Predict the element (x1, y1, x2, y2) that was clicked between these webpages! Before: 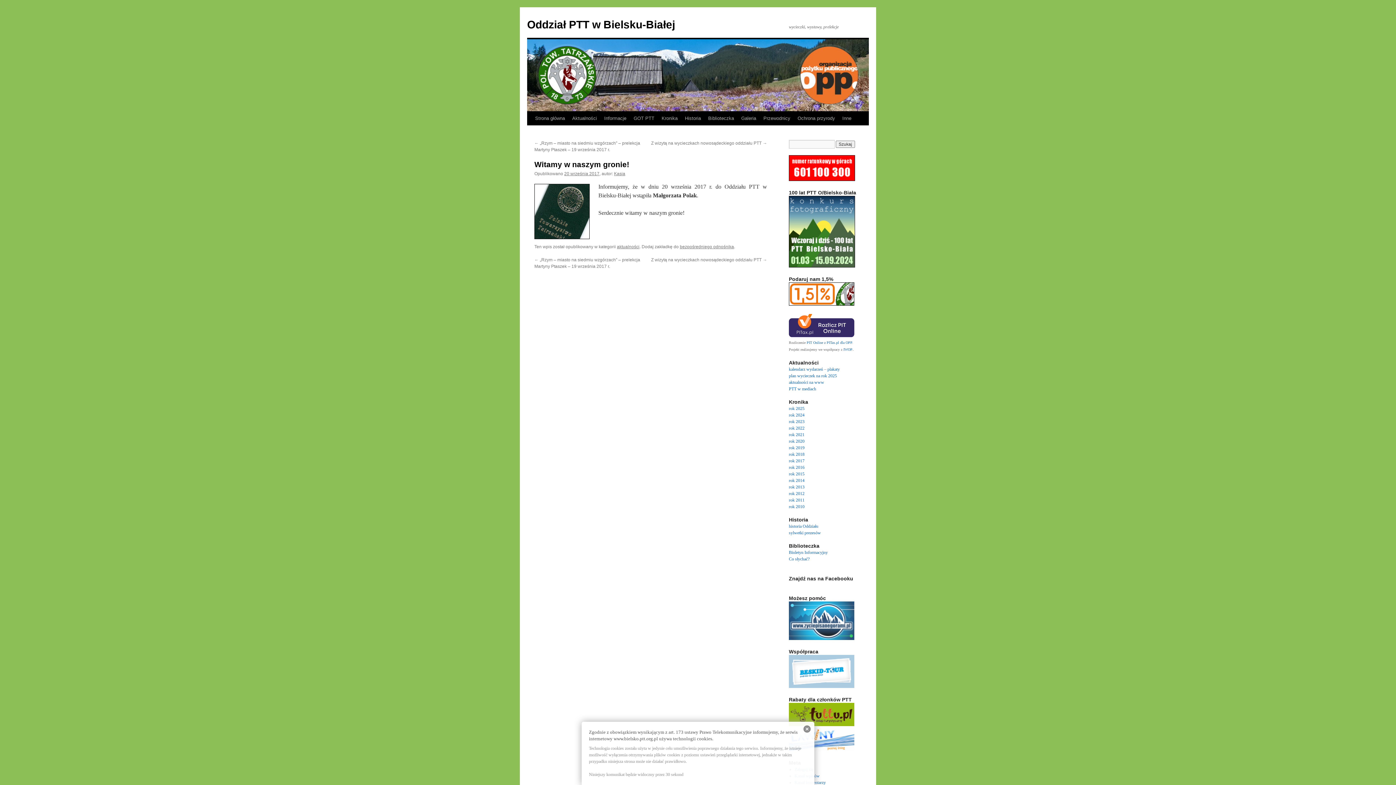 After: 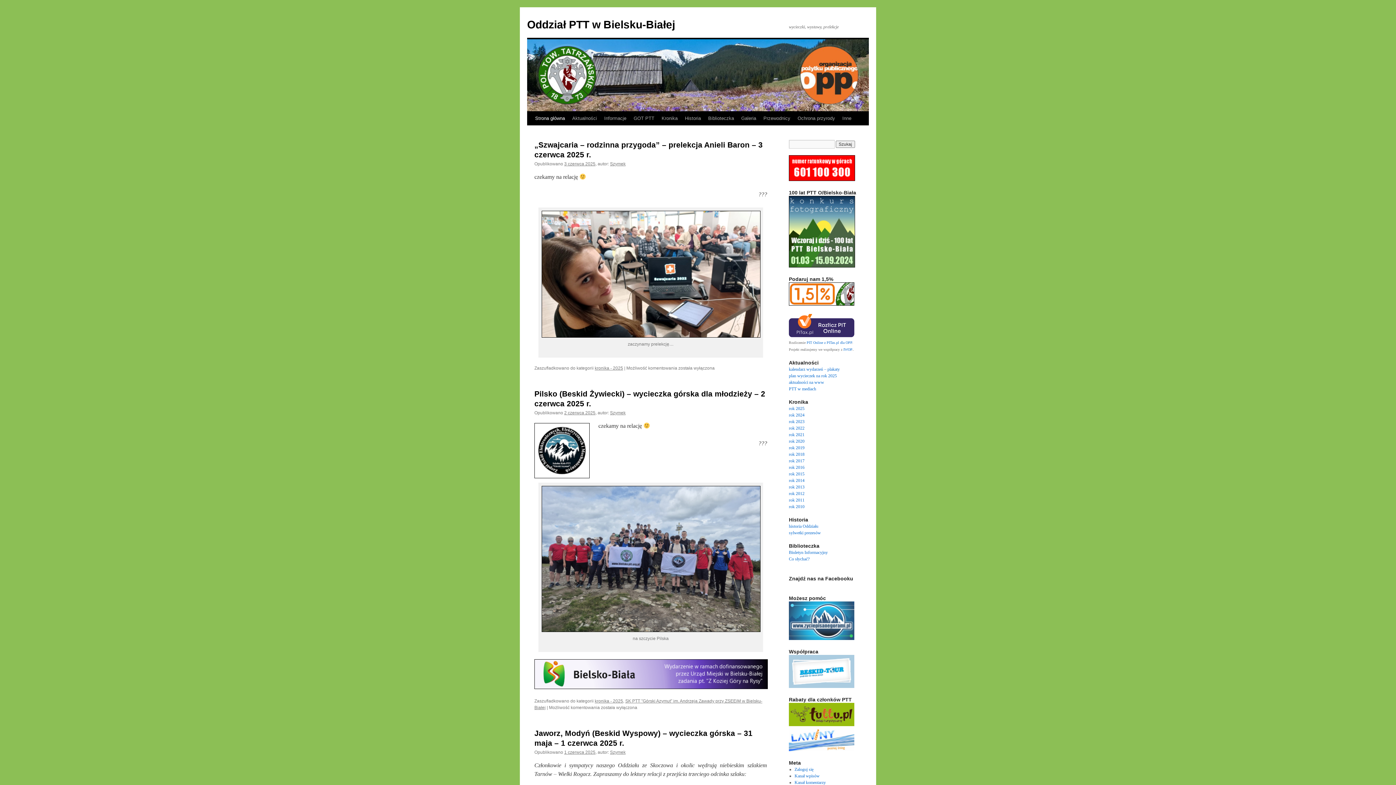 Action: label: Oddział PTT w Bielsku-Białej bbox: (527, 18, 675, 30)